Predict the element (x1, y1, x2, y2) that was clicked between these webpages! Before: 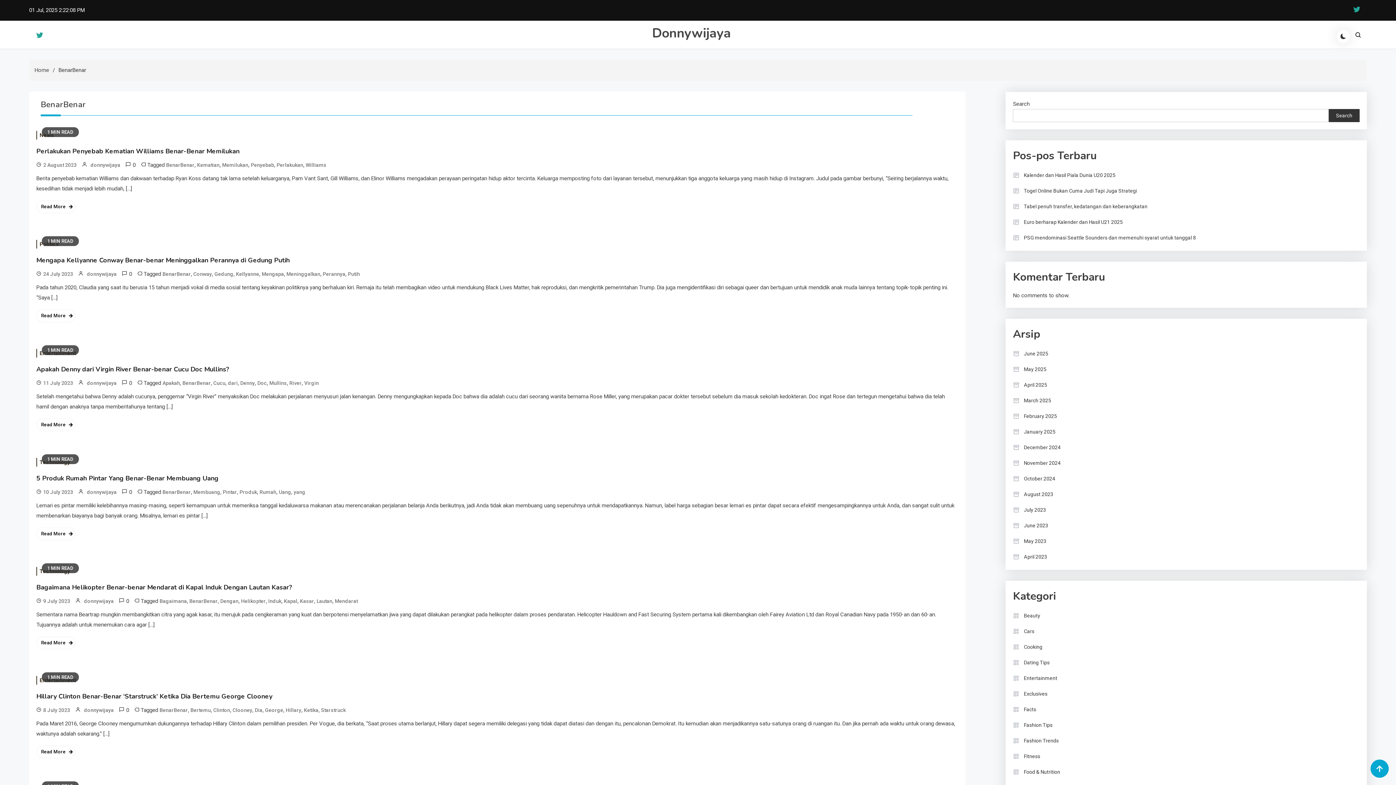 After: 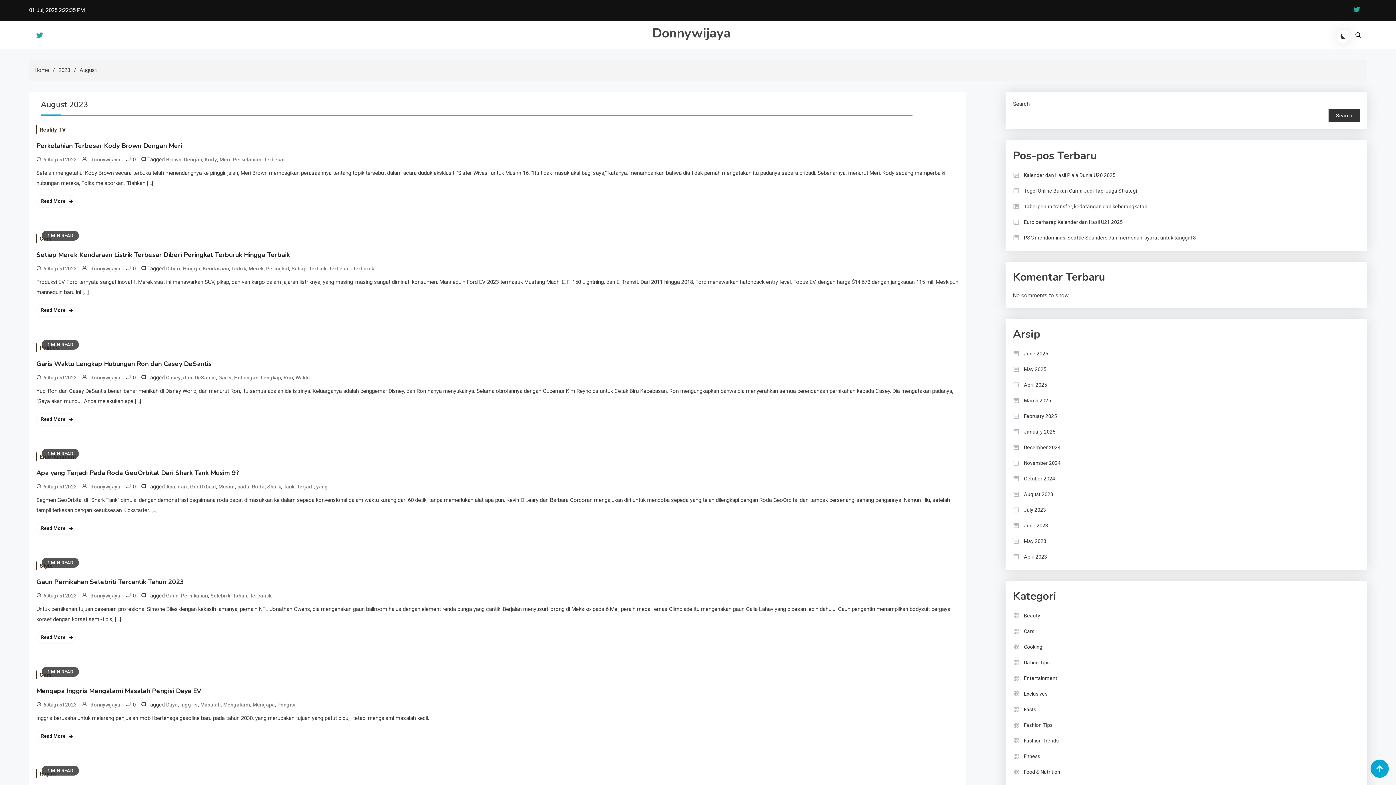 Action: bbox: (1013, 488, 1053, 500) label: August 2023